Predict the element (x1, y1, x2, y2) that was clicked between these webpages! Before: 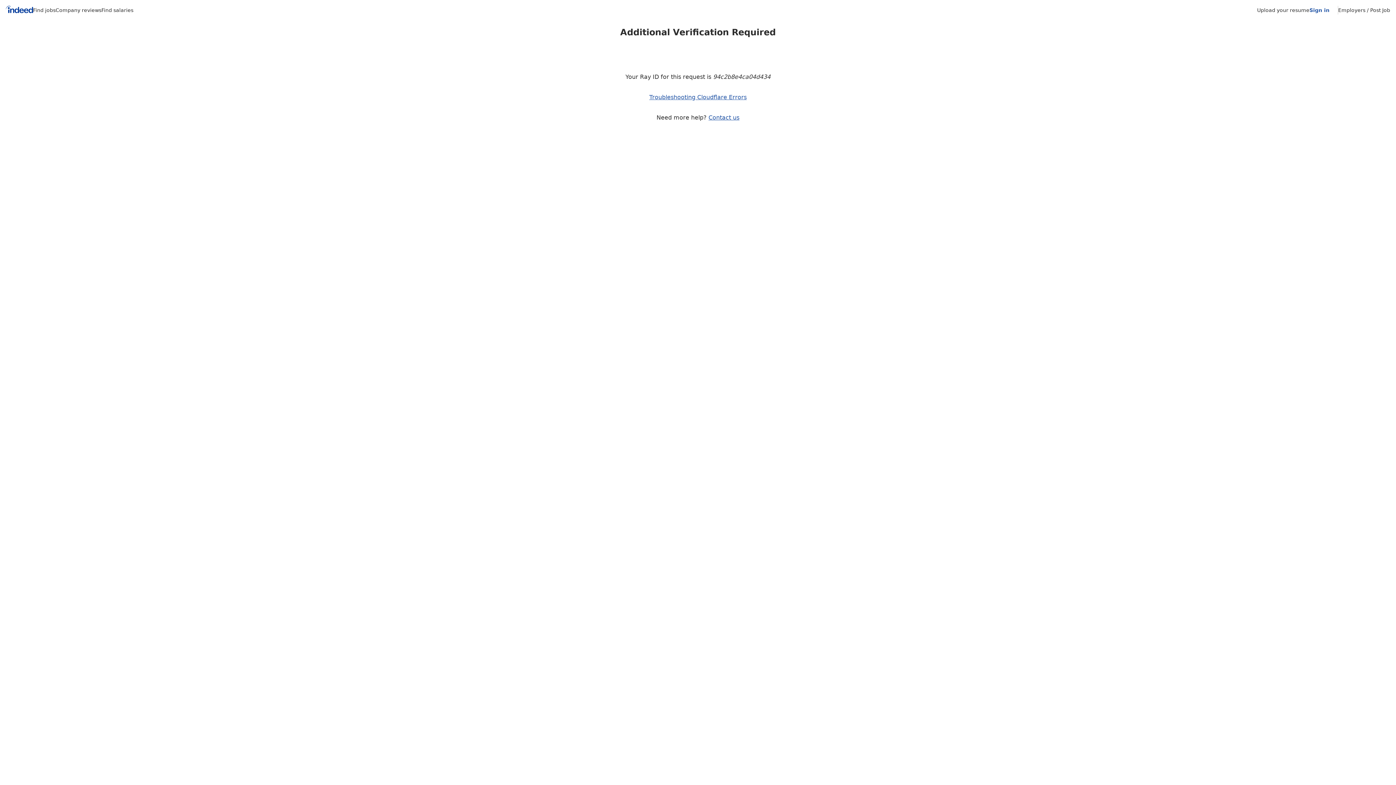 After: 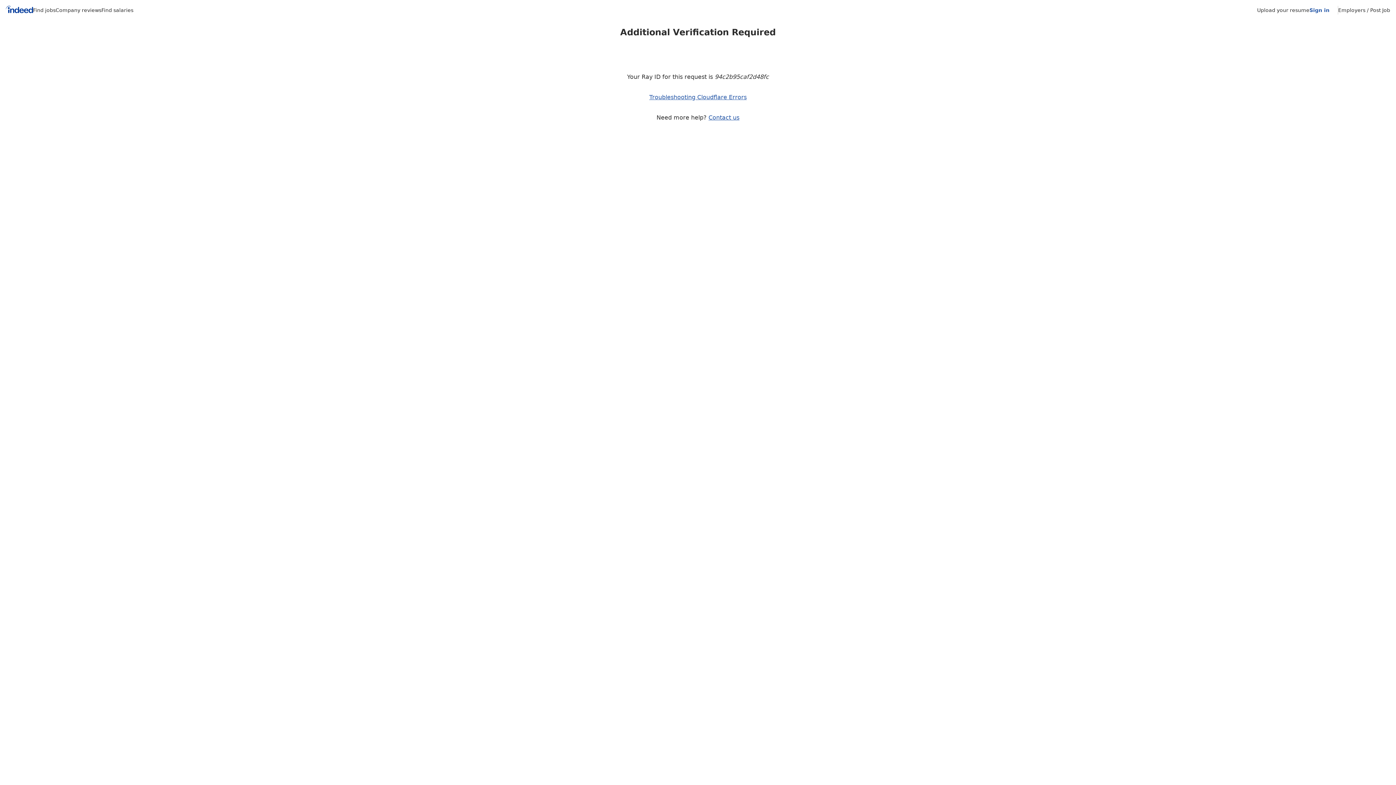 Action: bbox: (1309, 7, 1329, 13) label: Sign in